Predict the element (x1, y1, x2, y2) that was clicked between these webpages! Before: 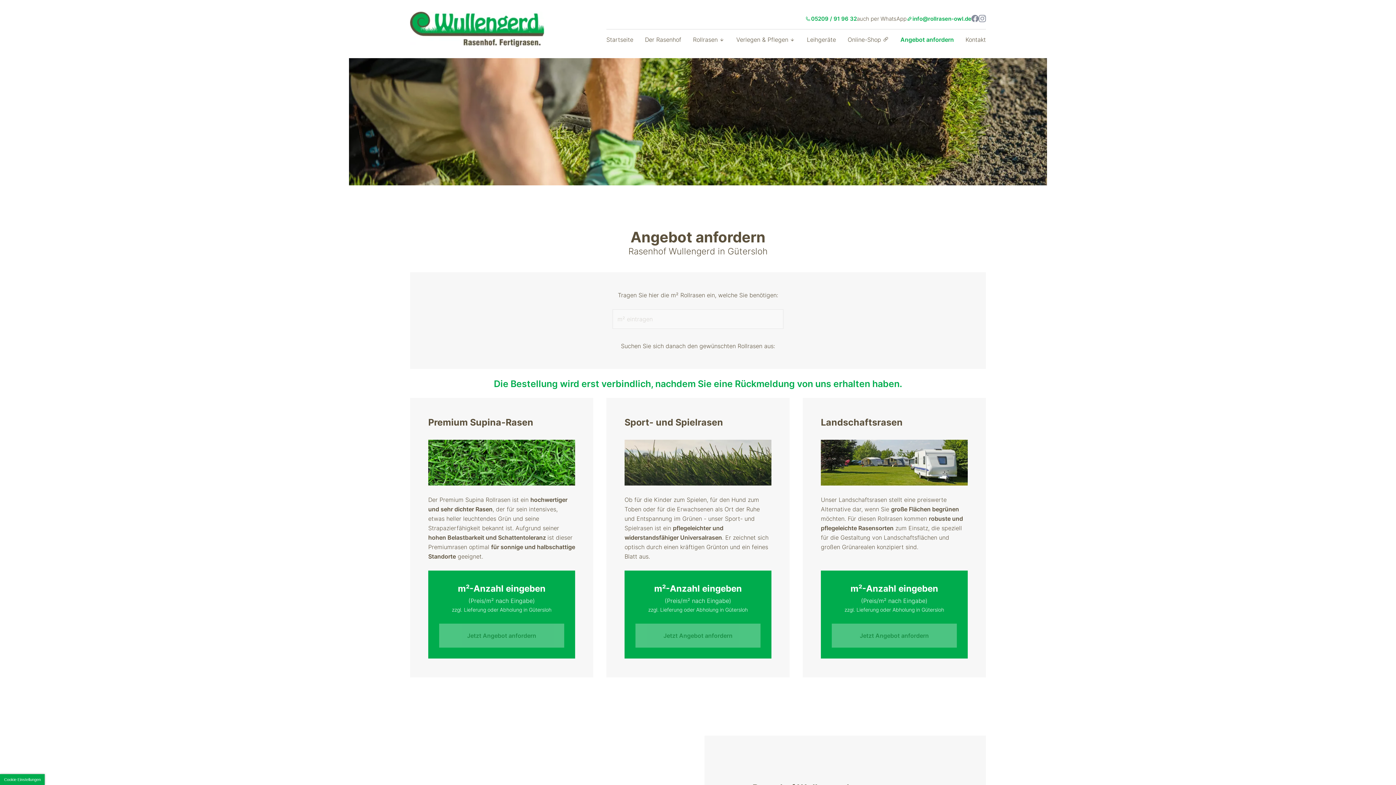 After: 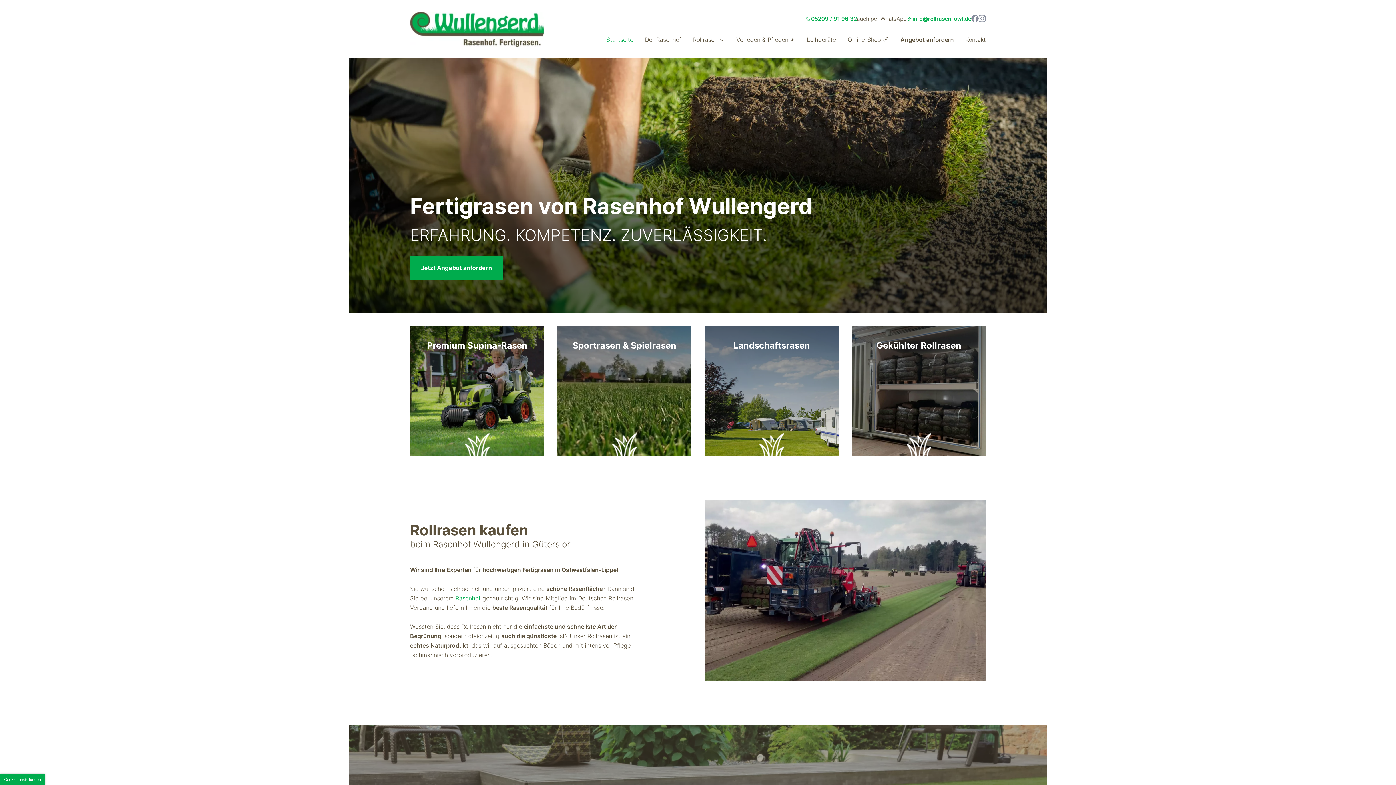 Action: bbox: (606, 33, 633, 45) label: Startseite